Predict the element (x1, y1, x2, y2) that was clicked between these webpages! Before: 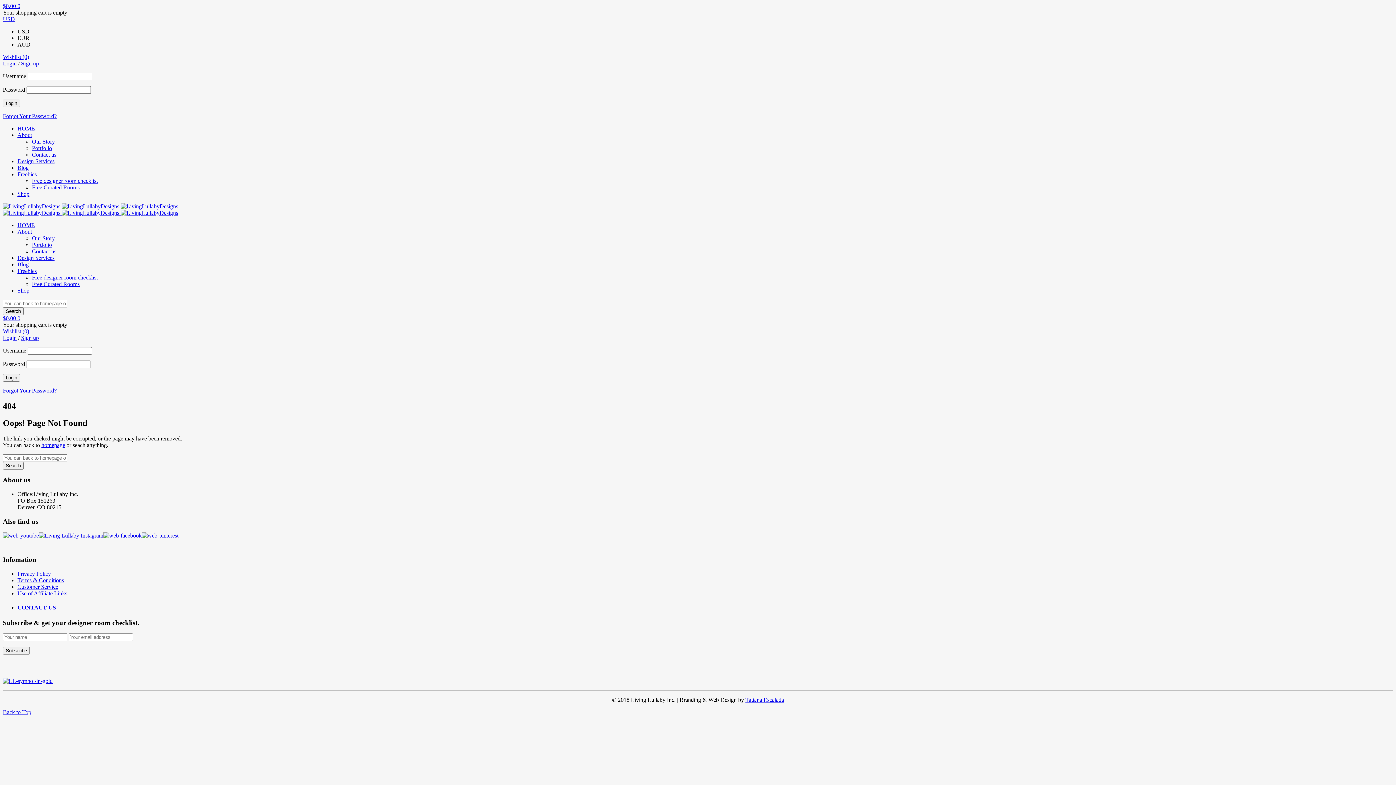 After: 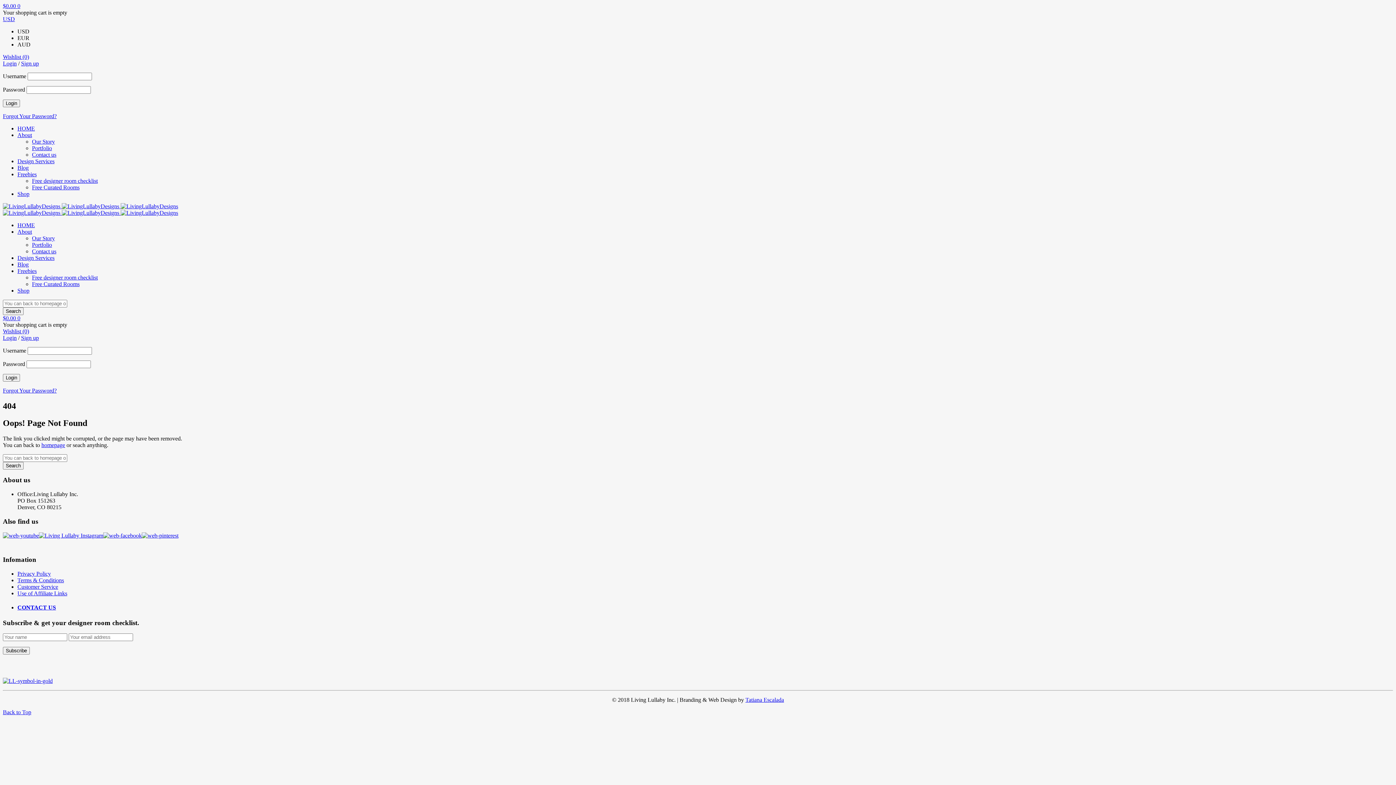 Action: bbox: (17, 577, 64, 583) label: Terms & Conditions